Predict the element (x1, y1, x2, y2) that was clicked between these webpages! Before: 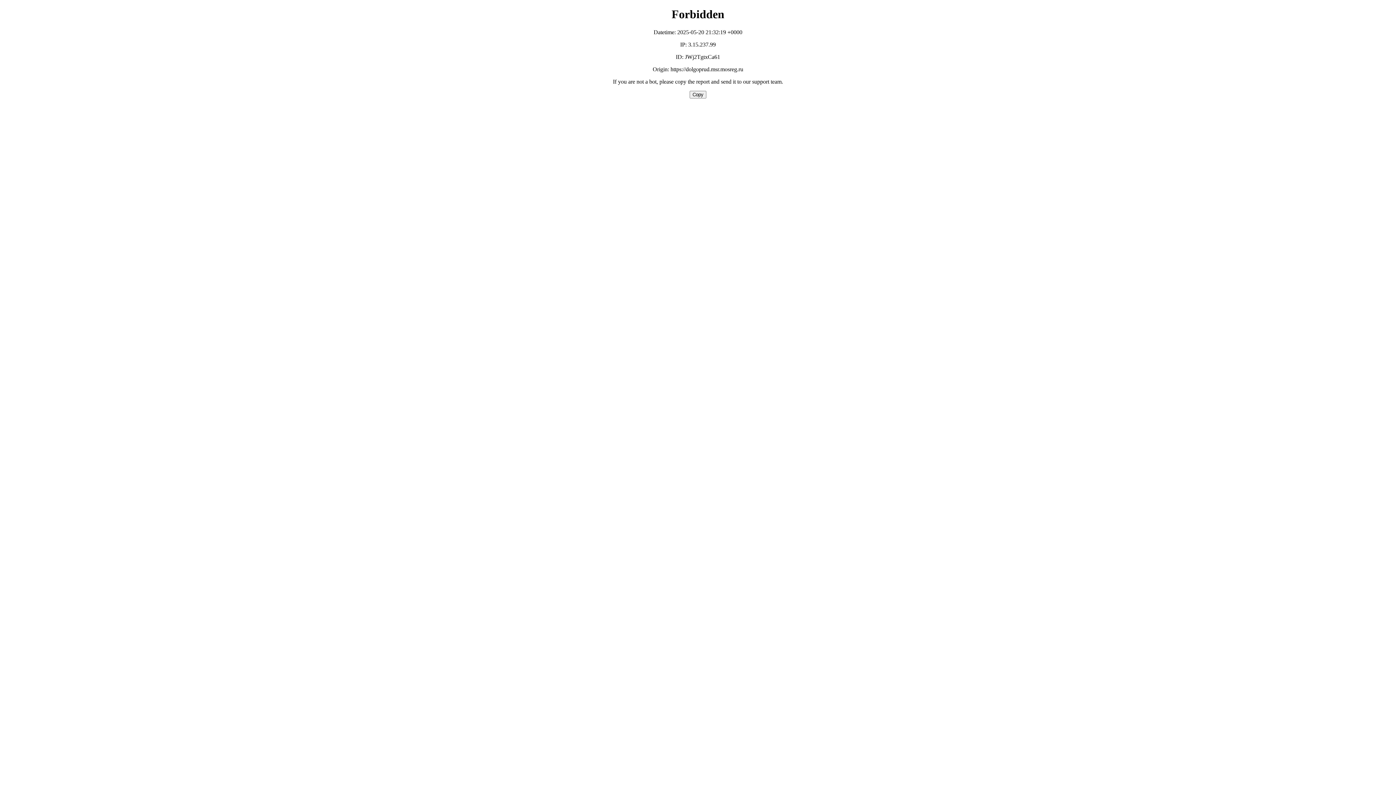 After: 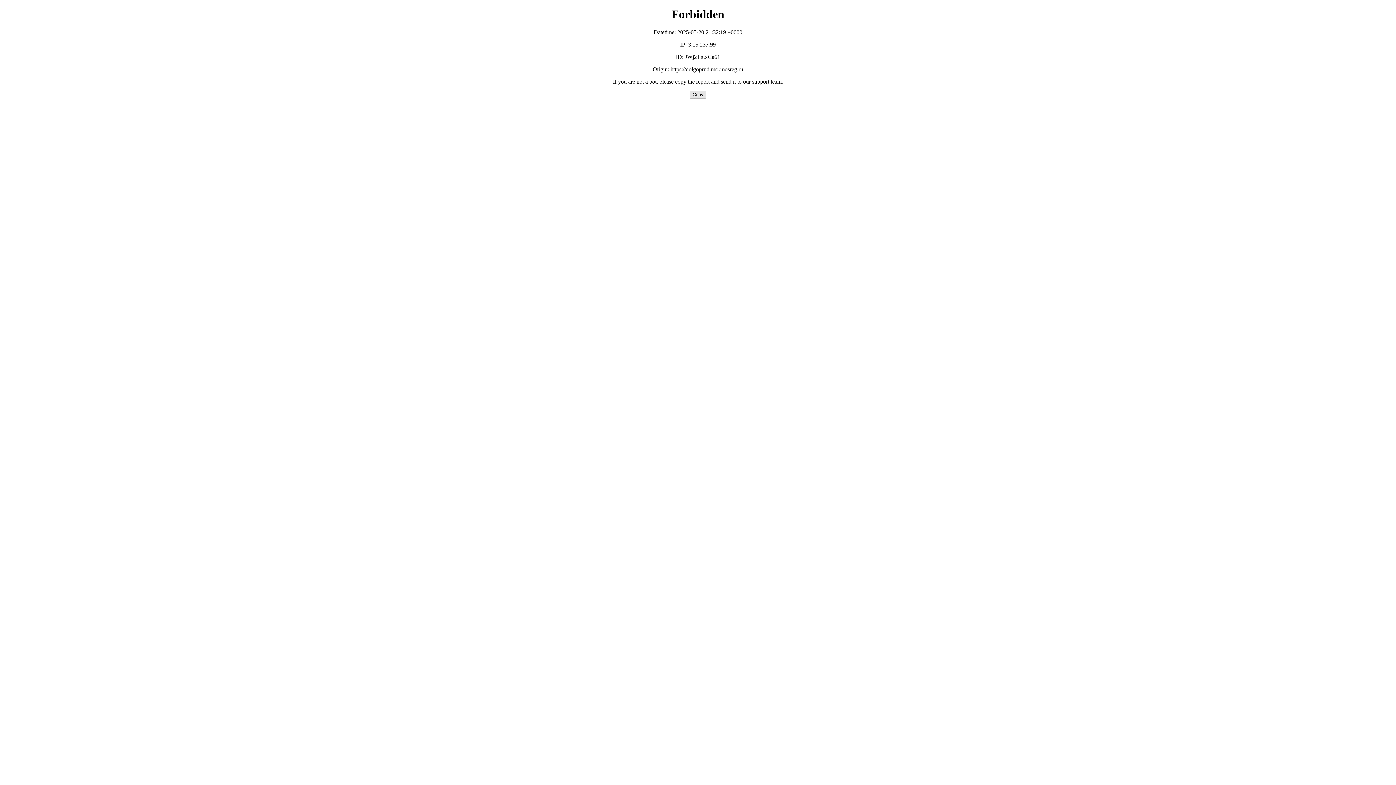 Action: bbox: (689, 90, 706, 98) label: Copy